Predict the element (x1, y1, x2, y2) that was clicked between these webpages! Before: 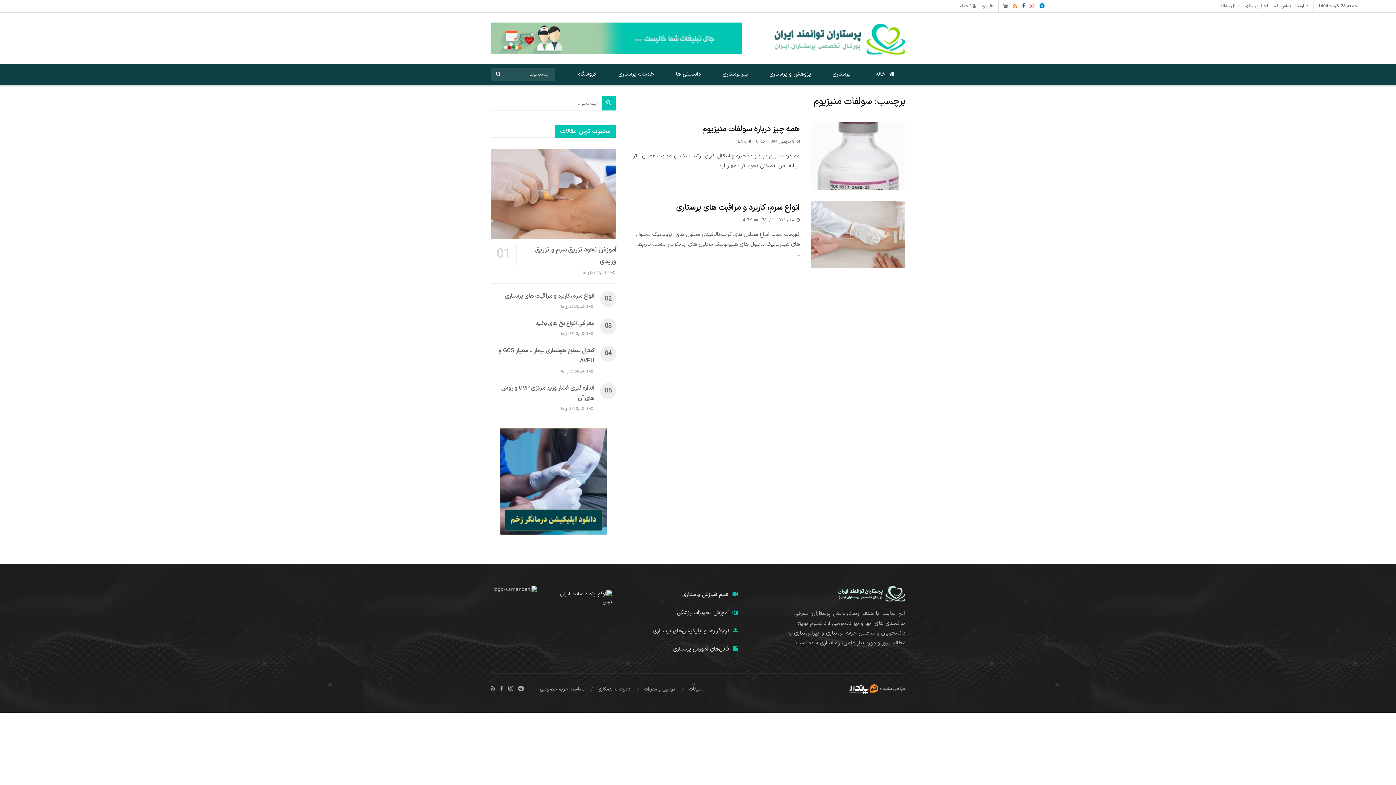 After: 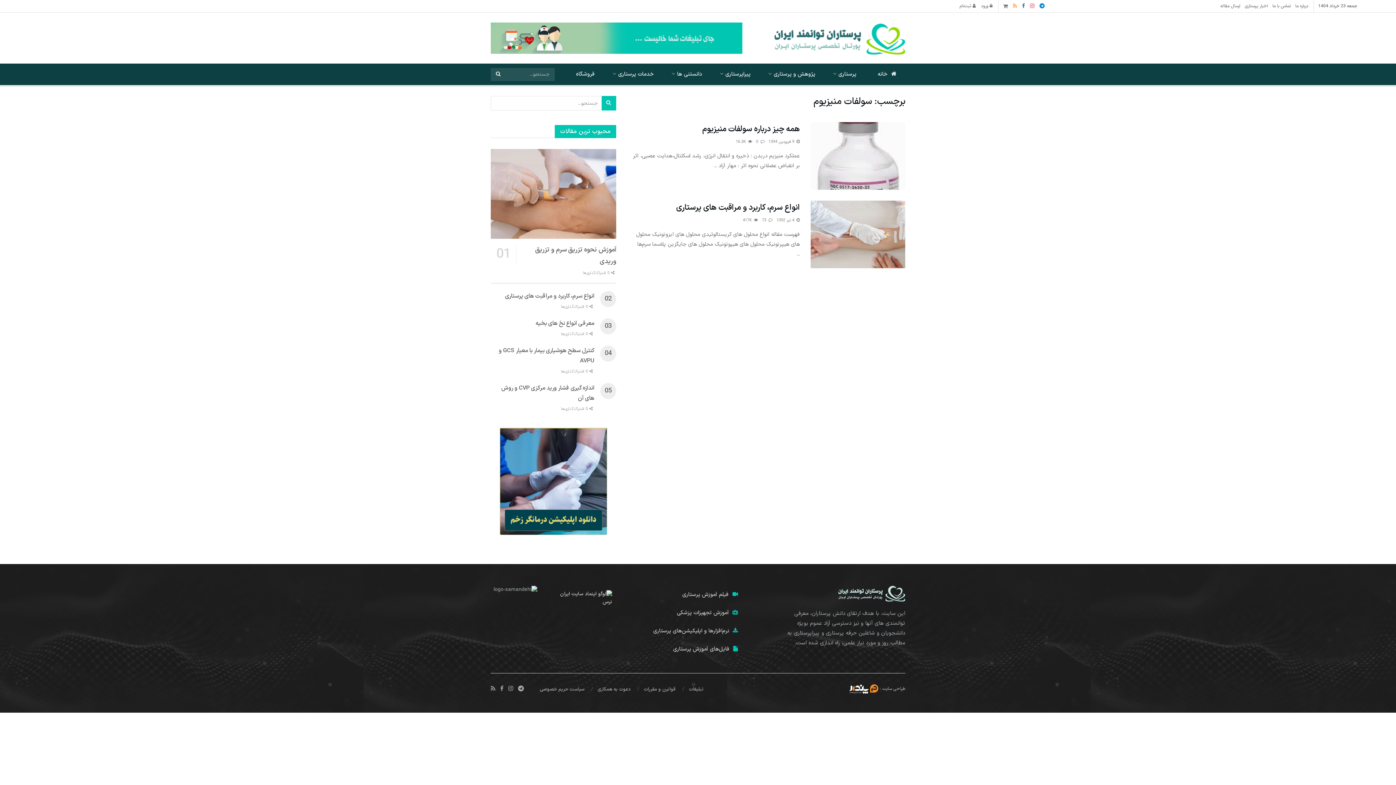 Action: bbox: (1013, 0, 1017, 12)